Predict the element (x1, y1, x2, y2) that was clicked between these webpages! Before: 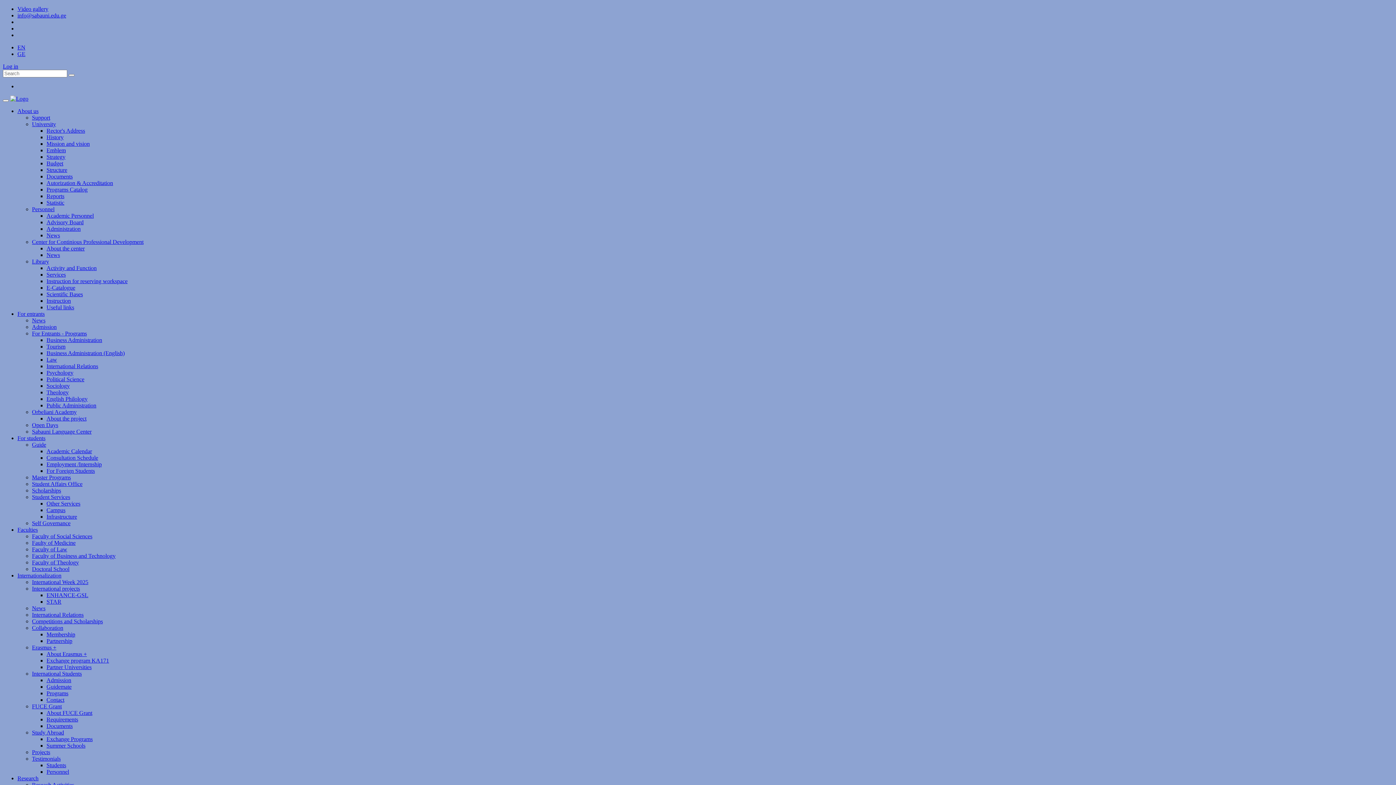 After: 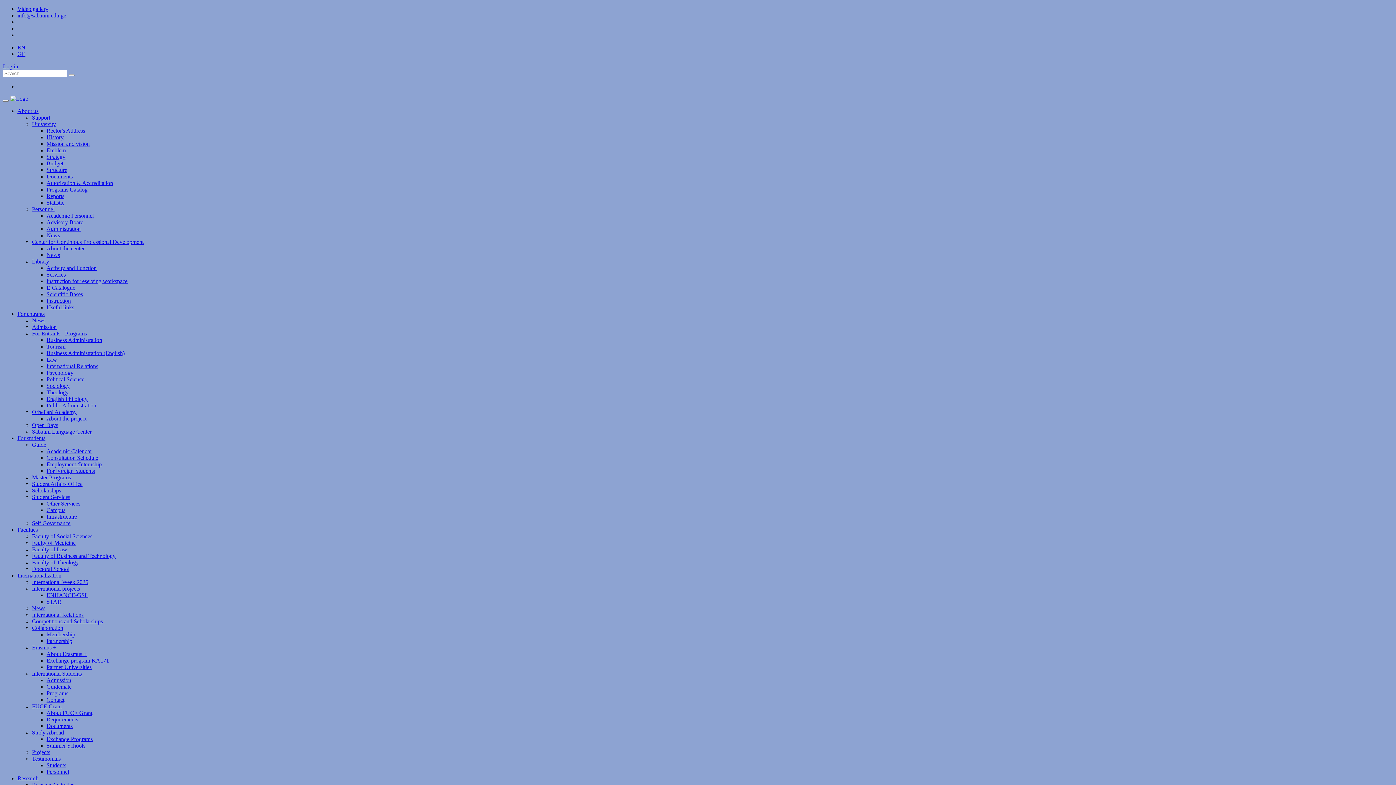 Action: label: Projects bbox: (32, 749, 50, 755)